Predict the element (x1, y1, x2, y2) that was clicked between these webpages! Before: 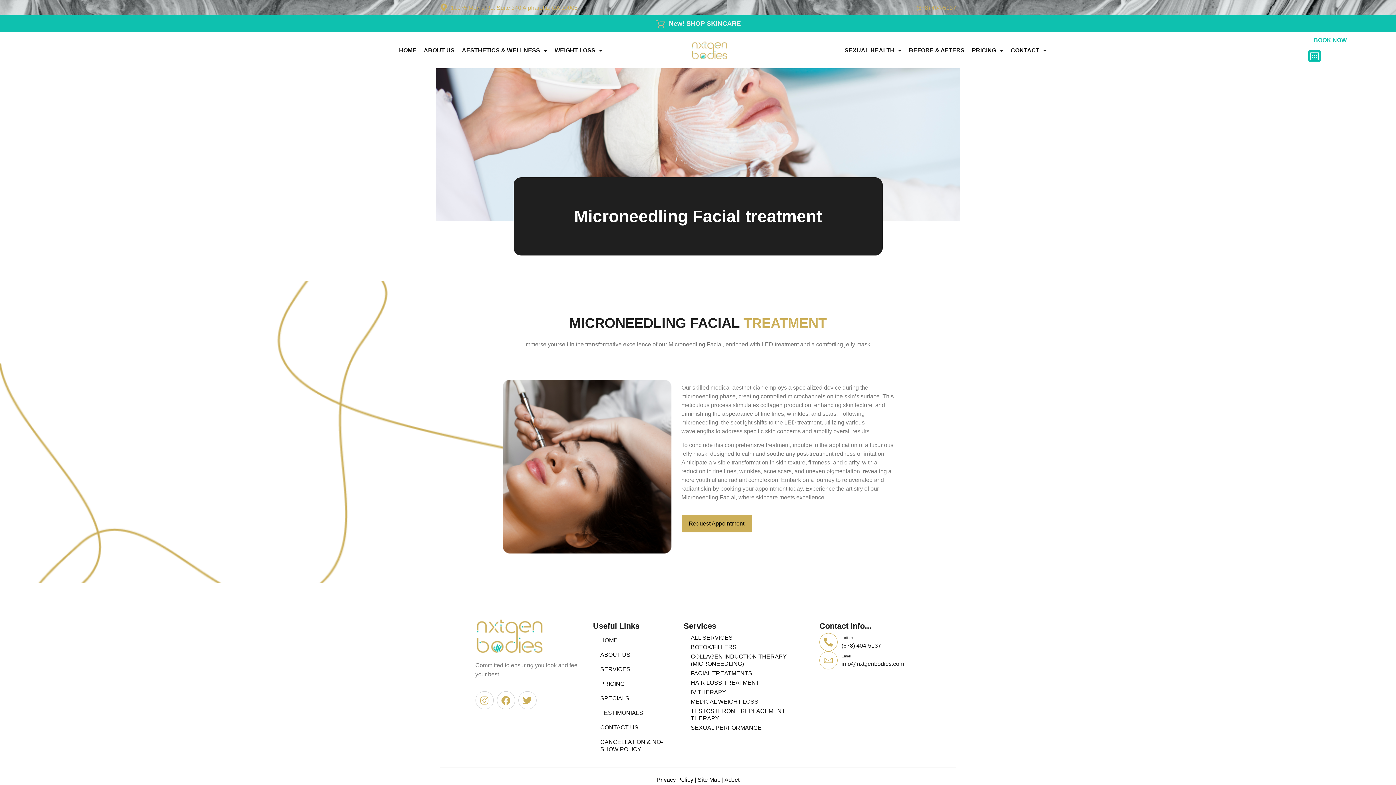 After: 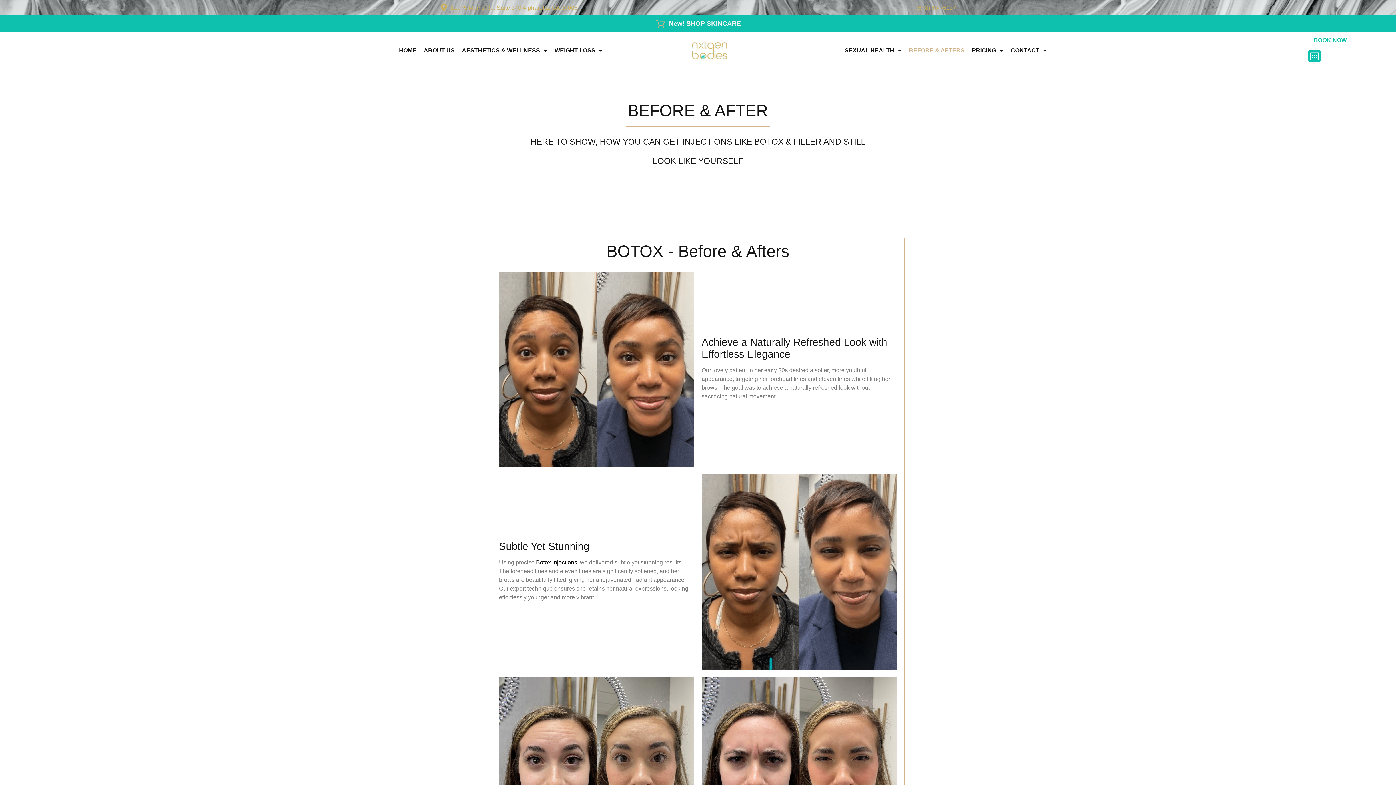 Action: label: BEFORE & AFTERS bbox: (905, 43, 968, 57)